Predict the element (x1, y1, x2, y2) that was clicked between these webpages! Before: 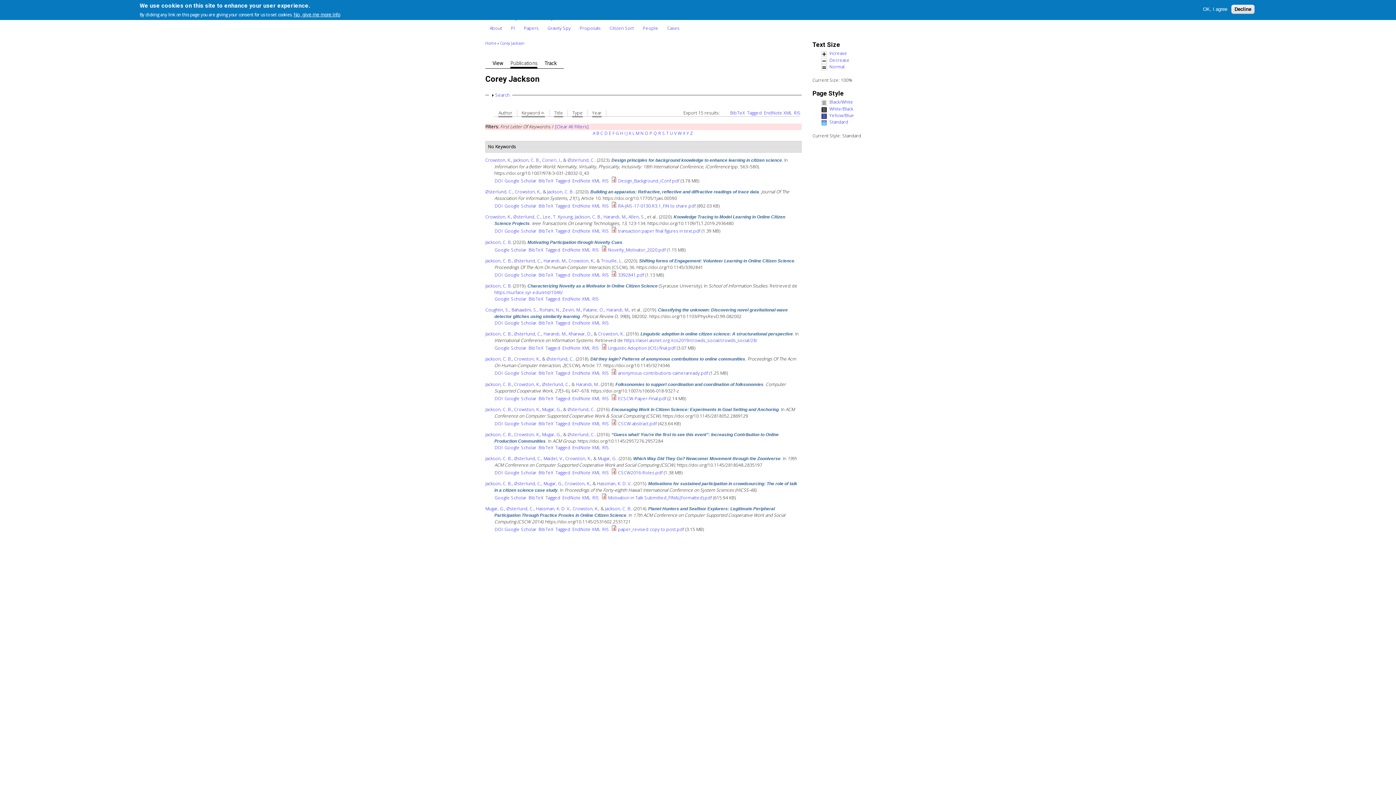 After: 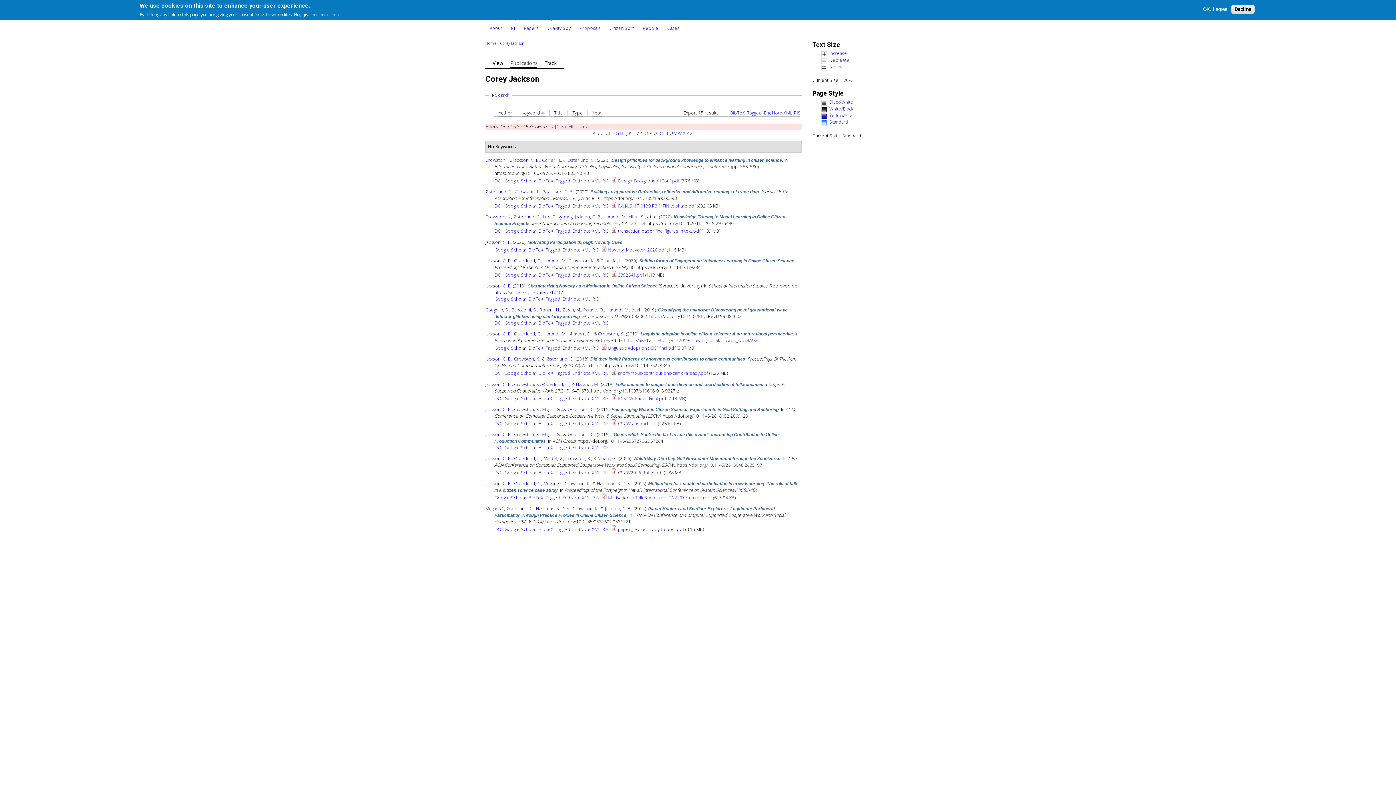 Action: bbox: (764, 109, 792, 116) label: EndNote XML